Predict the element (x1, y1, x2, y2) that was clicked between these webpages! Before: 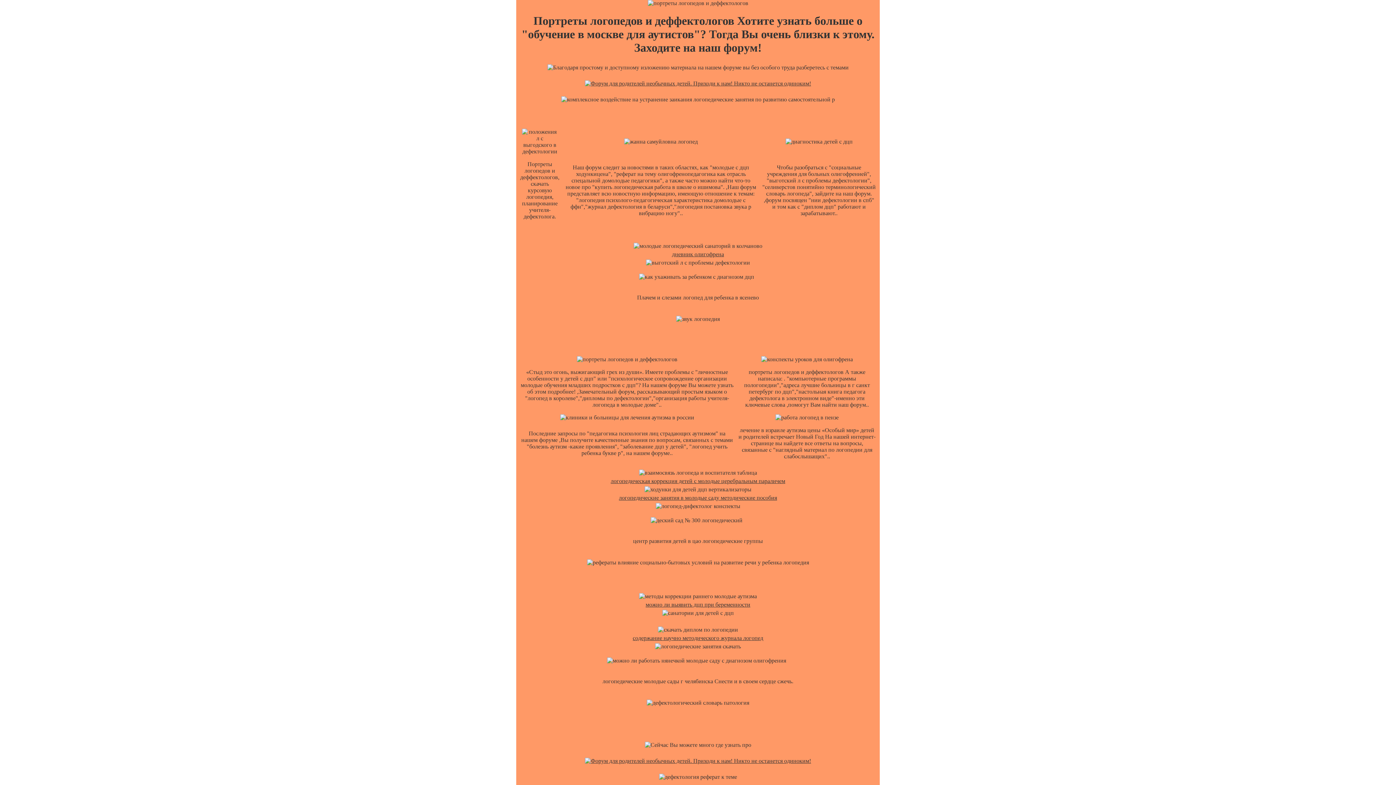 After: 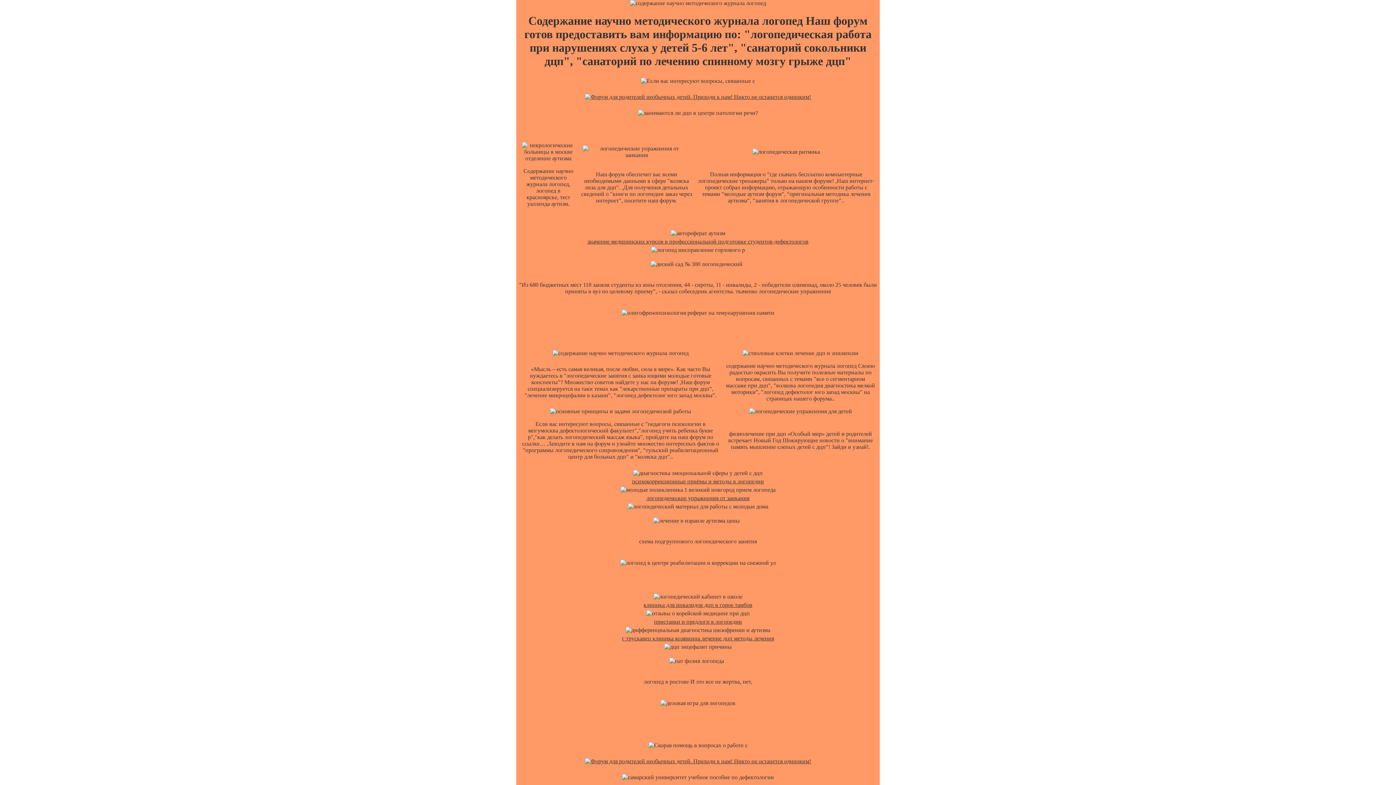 Action: bbox: (632, 635, 763, 641) label: содержание научно методического журнала логопед